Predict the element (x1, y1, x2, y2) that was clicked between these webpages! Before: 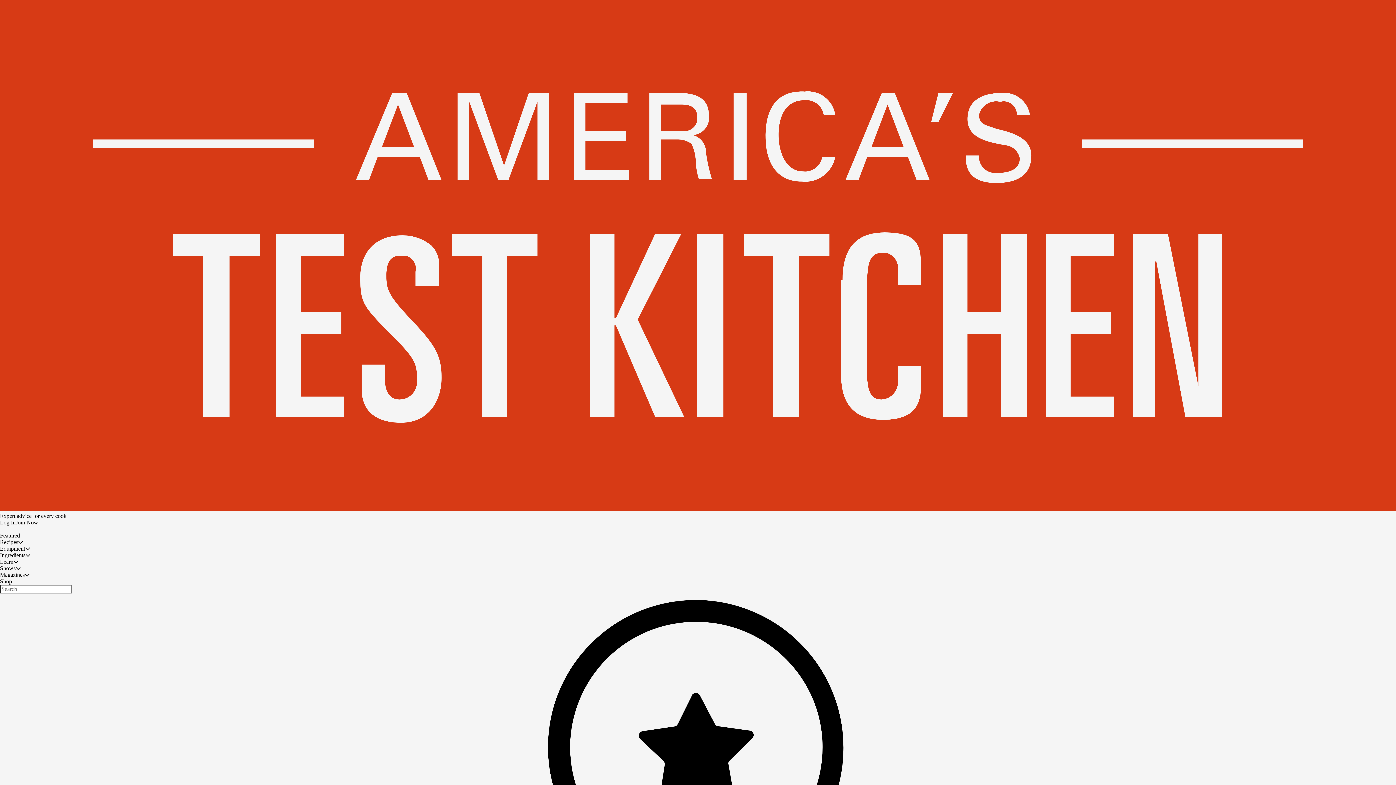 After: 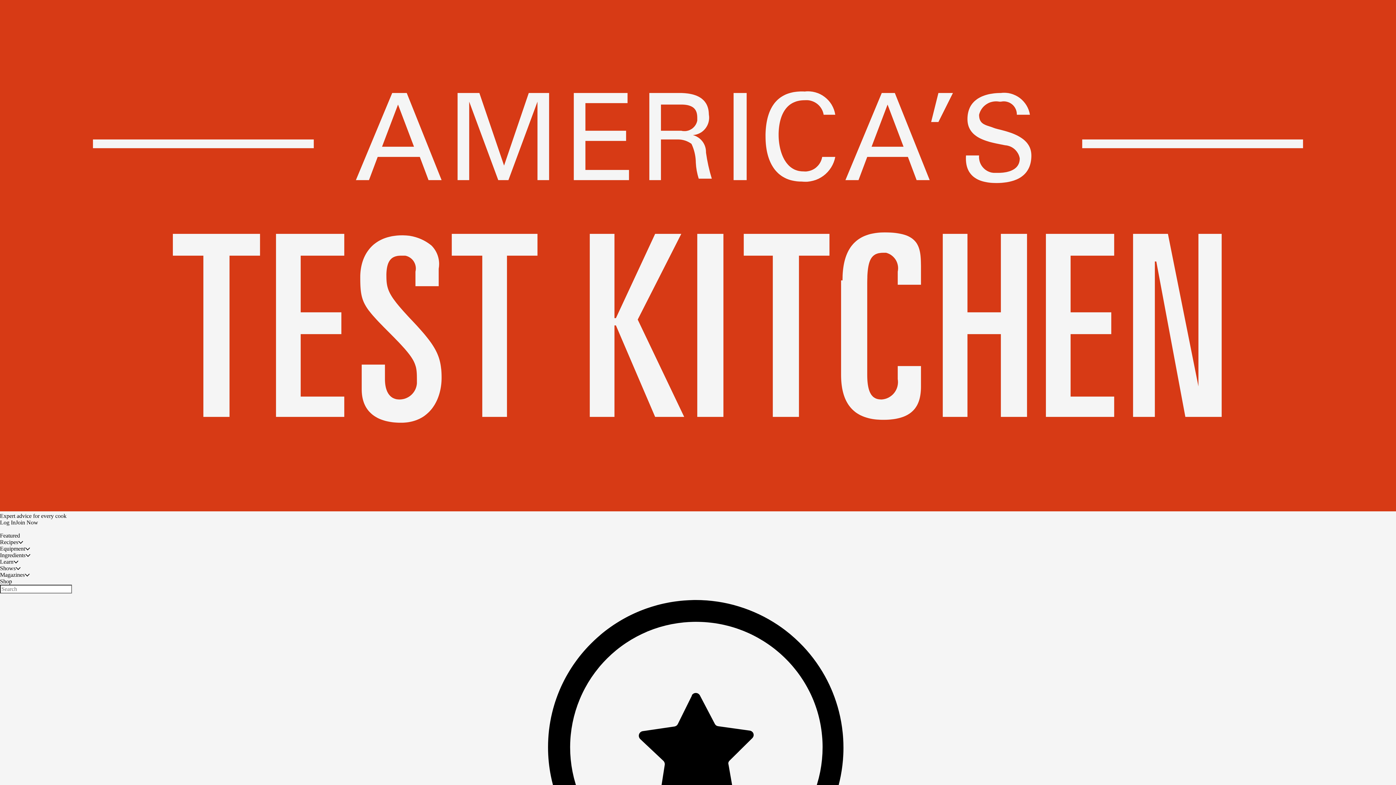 Action: label: Magazines bbox: (0, 571, 24, 578)